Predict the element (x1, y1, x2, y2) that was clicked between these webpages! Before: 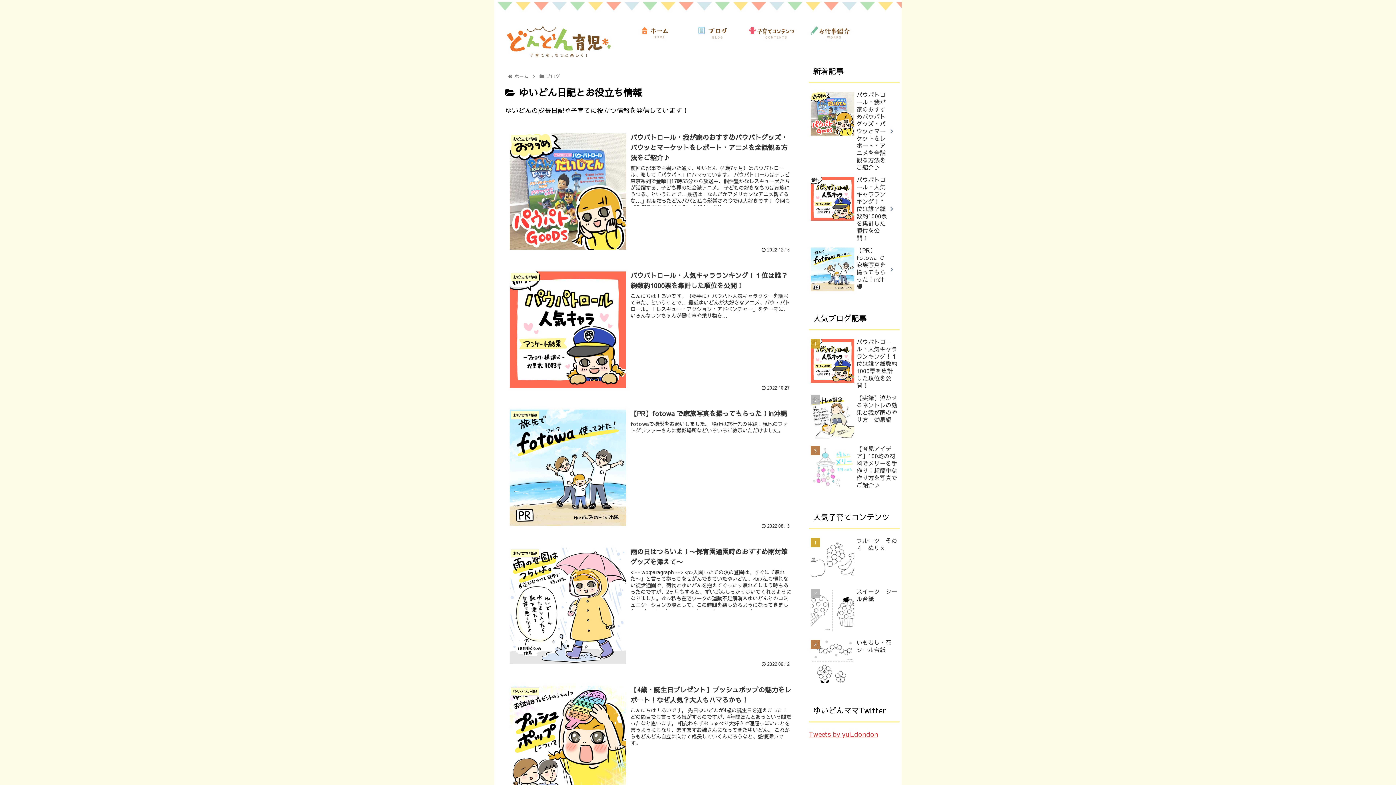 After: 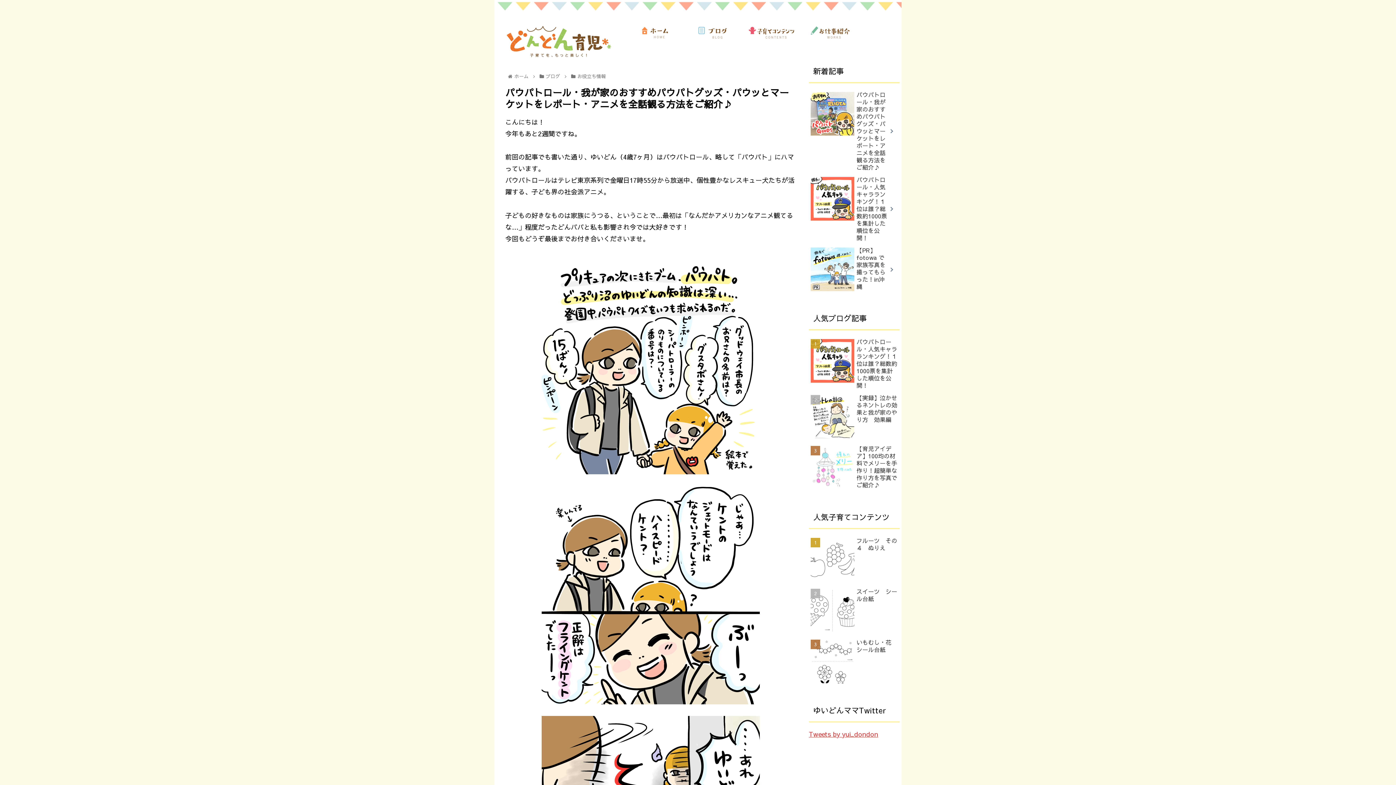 Action: bbox: (505, 128, 796, 257) label: お役立ち情報
パウパトロール・我が家のおすすめパウパトグッズ・パウッとマーケットをレポート・アニメを全話観る方法をご紹介♪
前回の記事でも書いた通り、ゆいどん（4歳7ヶ月）はパウパトロール、略して「パウパト」にハマっています。 パウパトロールはテレビ東京系列で金曜日17時55分から放送中、個性豊かなレスキュー犬たちが活躍する、子ども界の社会派アニメ。 子どもの好きなものは家族にうつる、ということで…最初は「なんだかアメリカンなアニメ観てるな…」程度だったどんパパと私も影響され今では大好きです！ 今回もどうぞ最後までお付き合いくださいませ。
 2022.12.15